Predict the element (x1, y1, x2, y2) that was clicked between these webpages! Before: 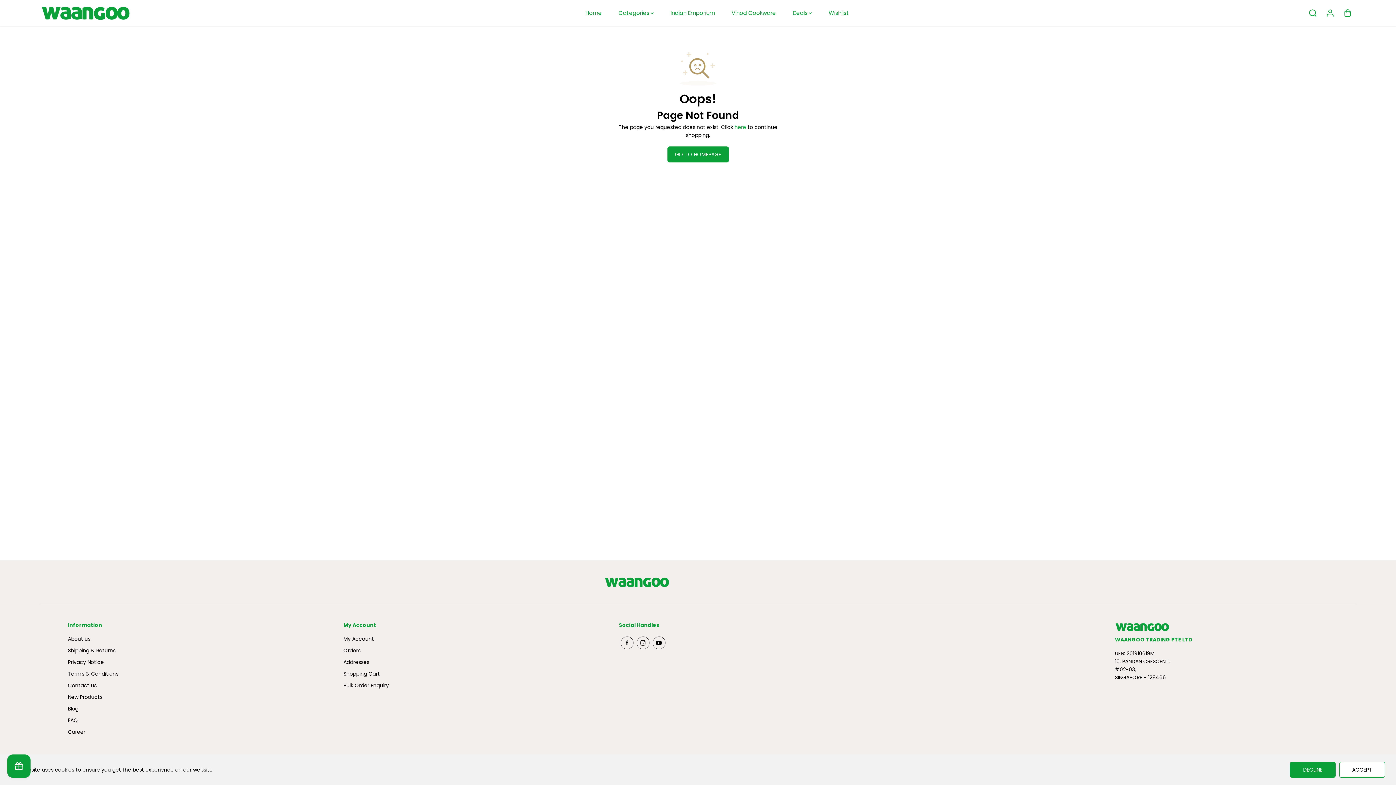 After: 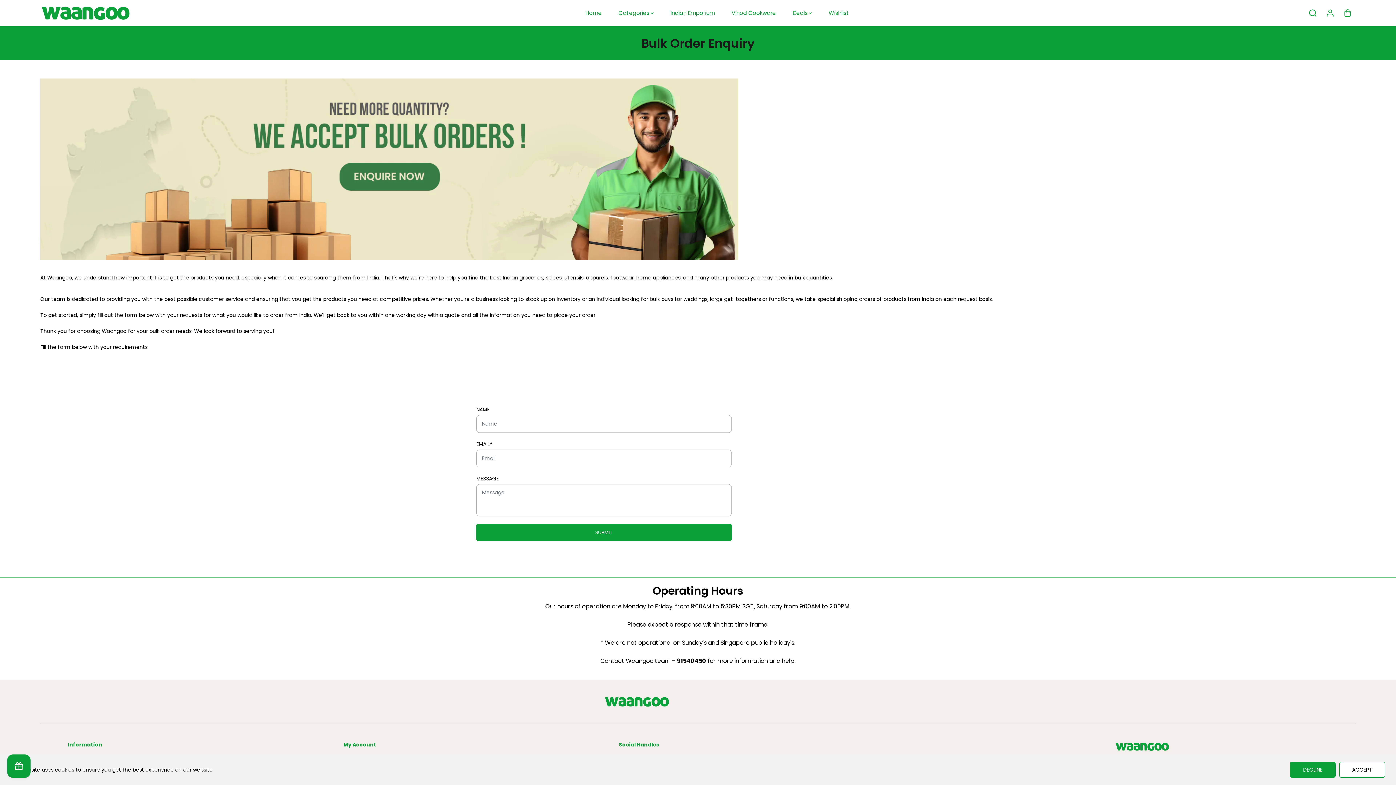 Action: label: Bulk Order Enquiry bbox: (343, 681, 388, 689)